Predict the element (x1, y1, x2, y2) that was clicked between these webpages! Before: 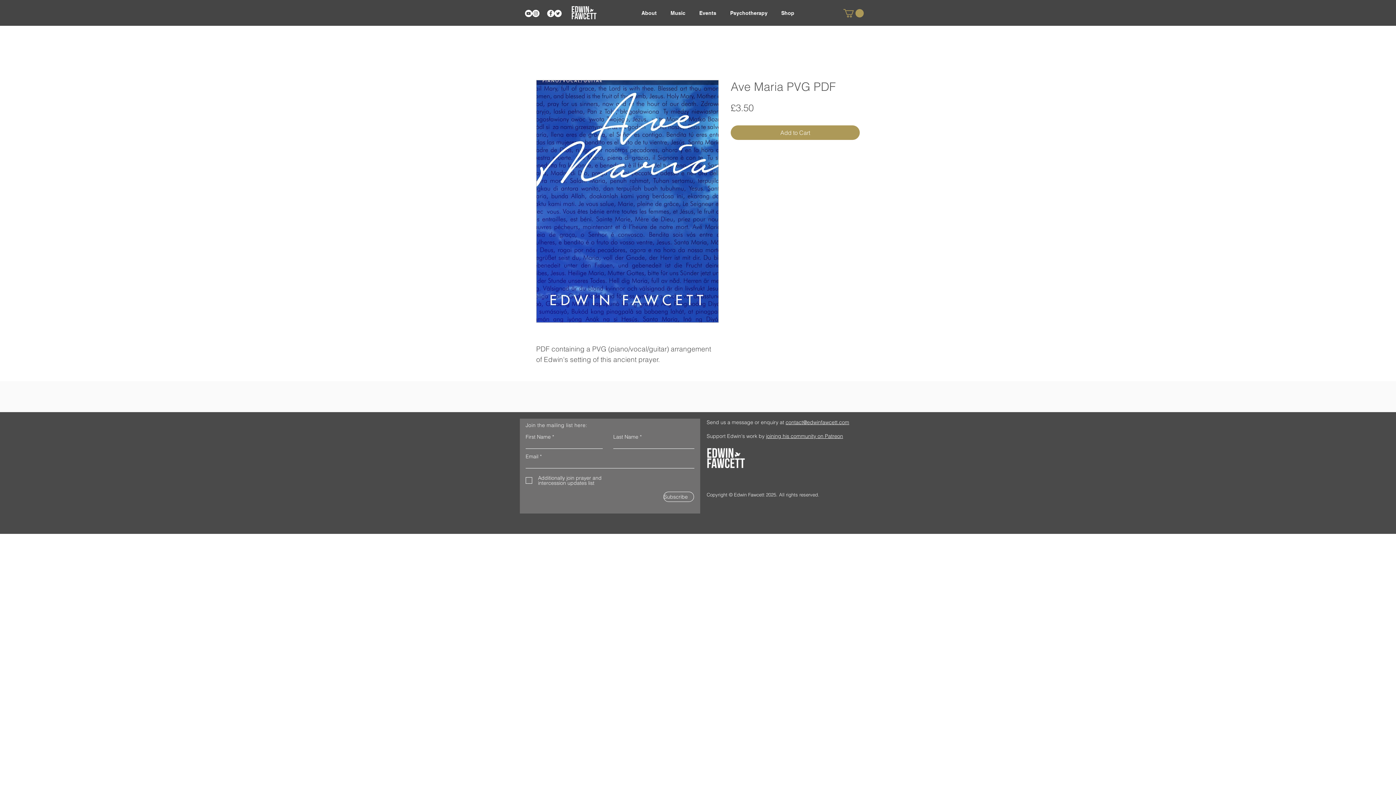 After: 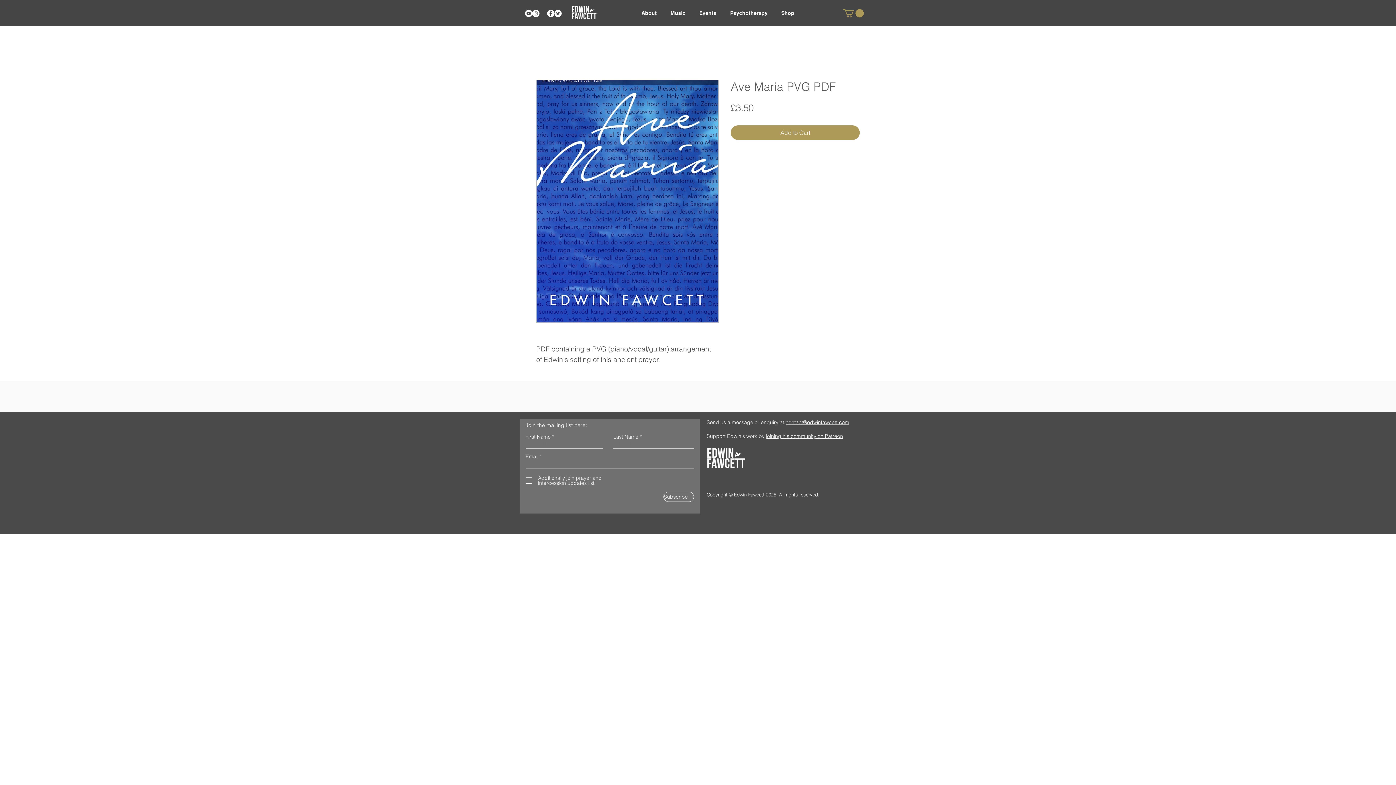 Action: label: contact@edwinfawcett.com bbox: (785, 419, 849, 425)